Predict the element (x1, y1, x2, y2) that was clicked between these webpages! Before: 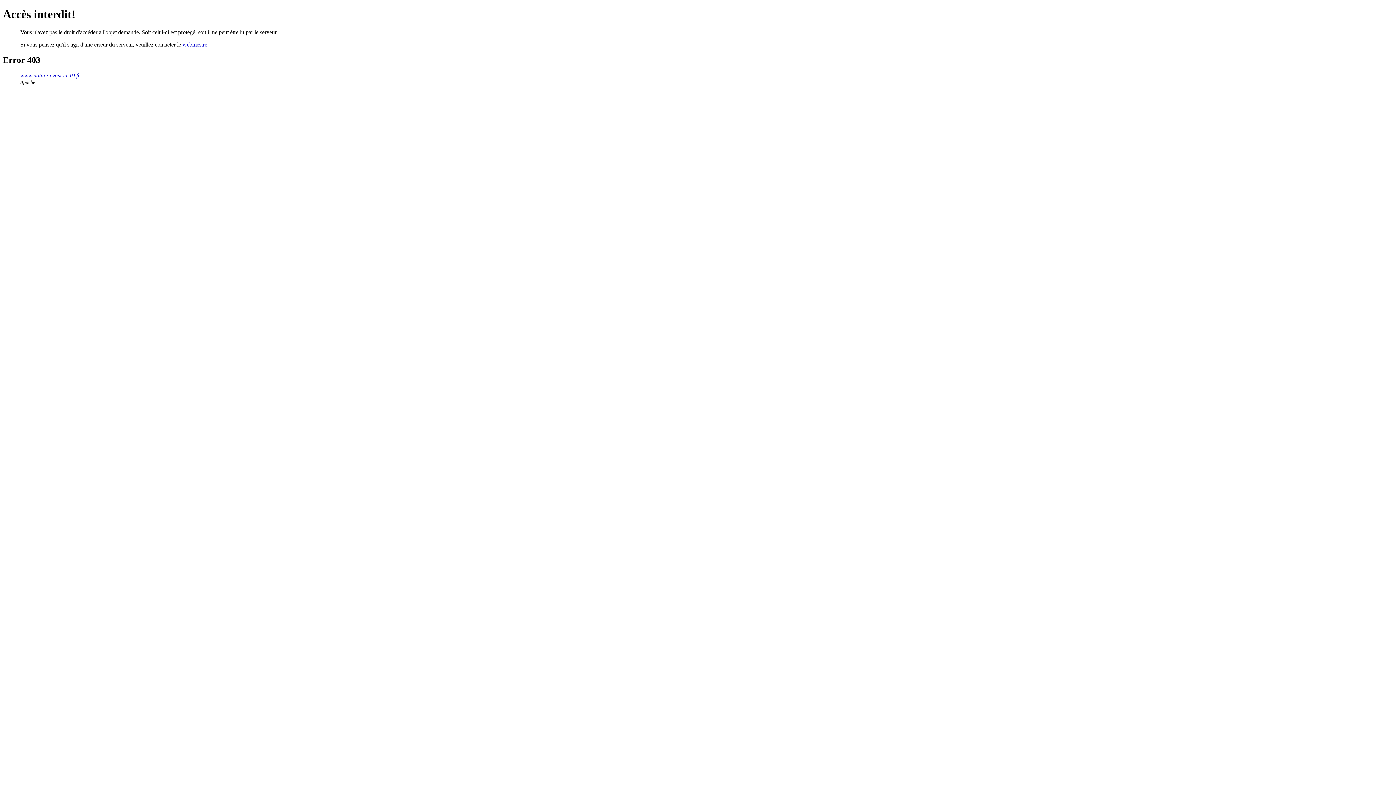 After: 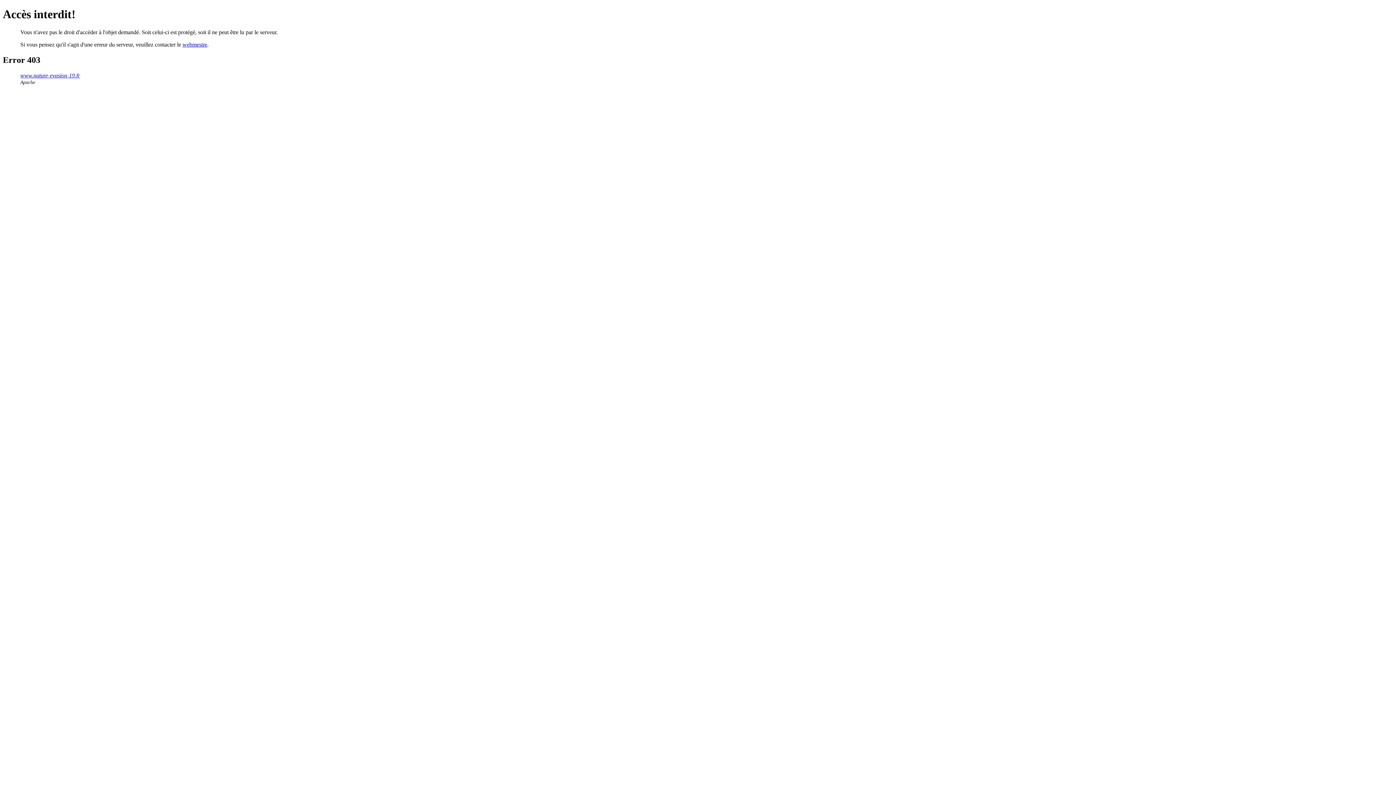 Action: bbox: (182, 41, 207, 47) label: webmestre